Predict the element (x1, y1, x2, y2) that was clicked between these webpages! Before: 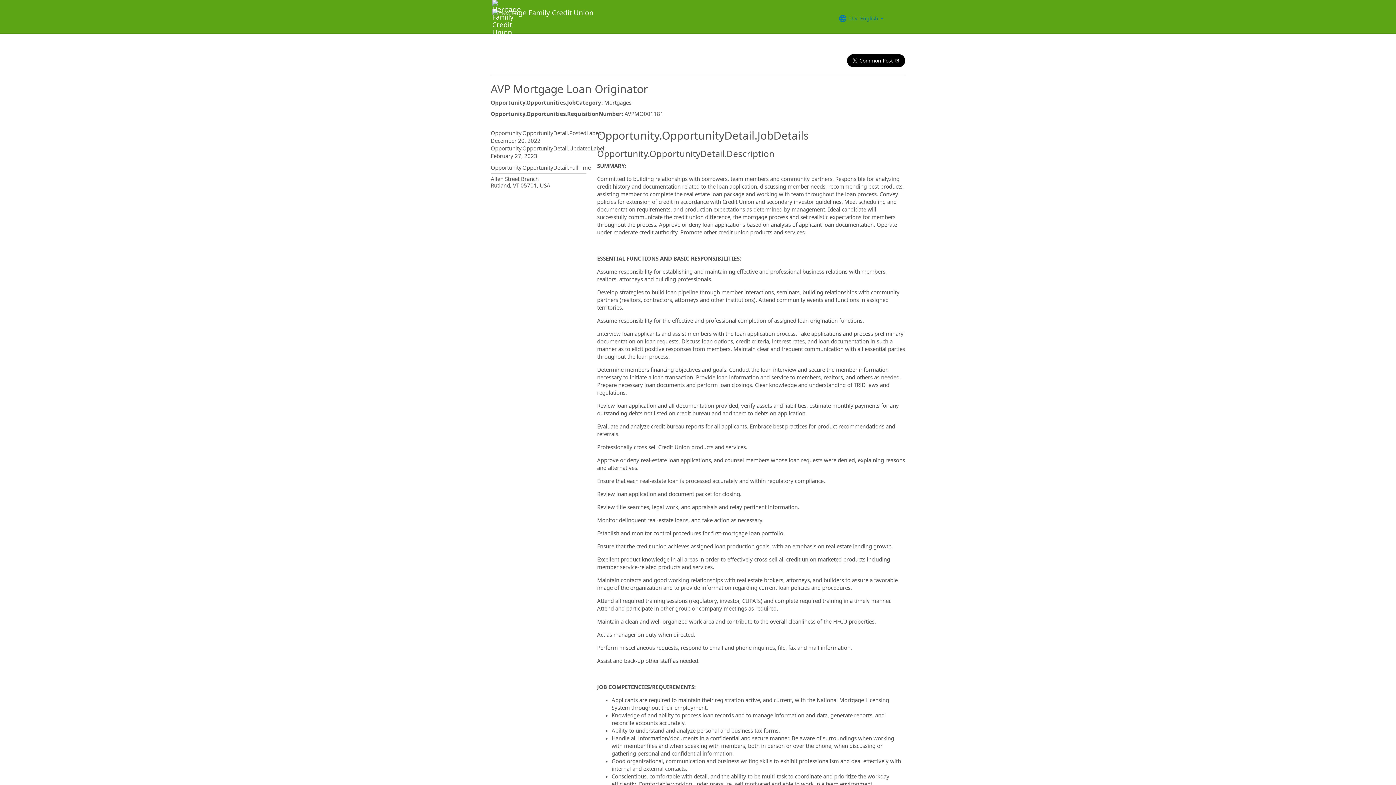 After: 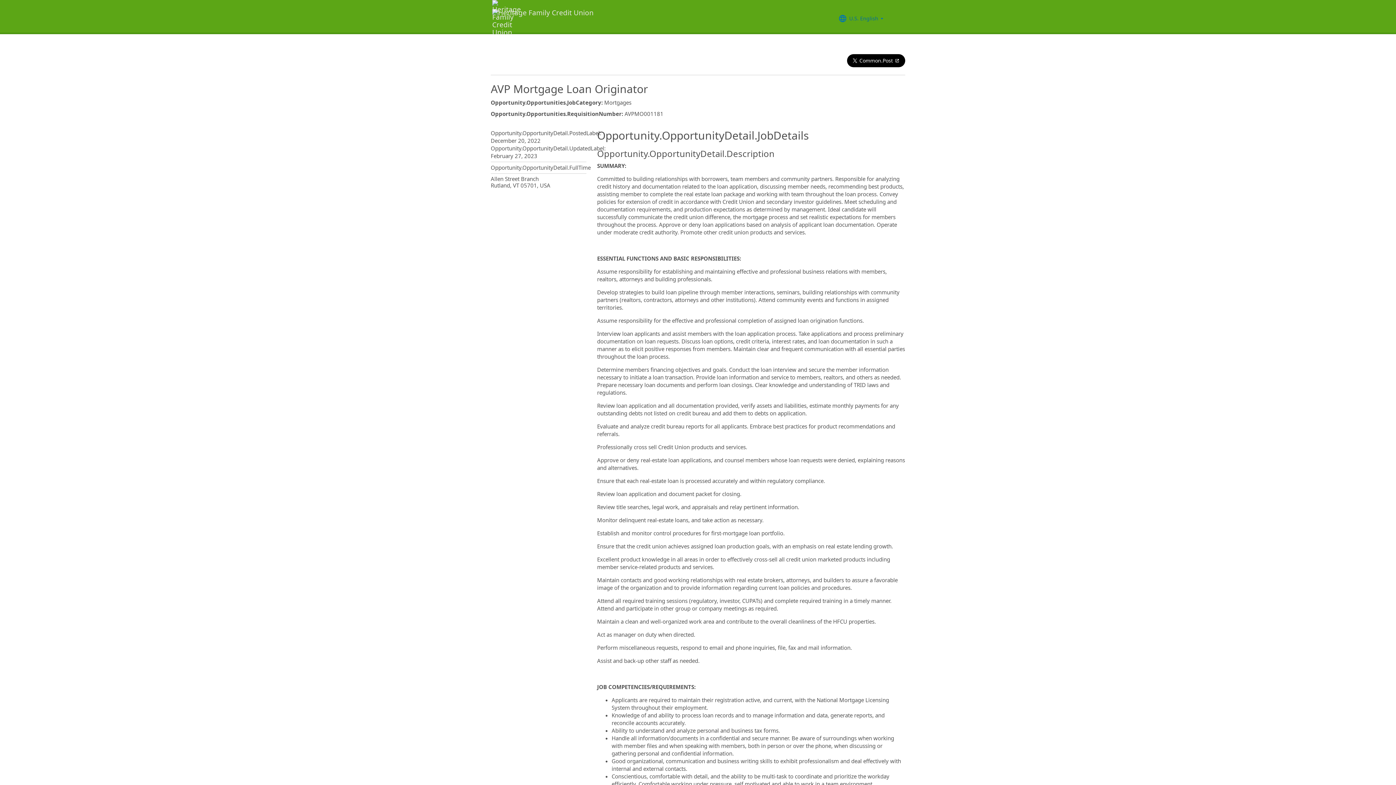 Action: bbox: (490, 0, 593, 32)